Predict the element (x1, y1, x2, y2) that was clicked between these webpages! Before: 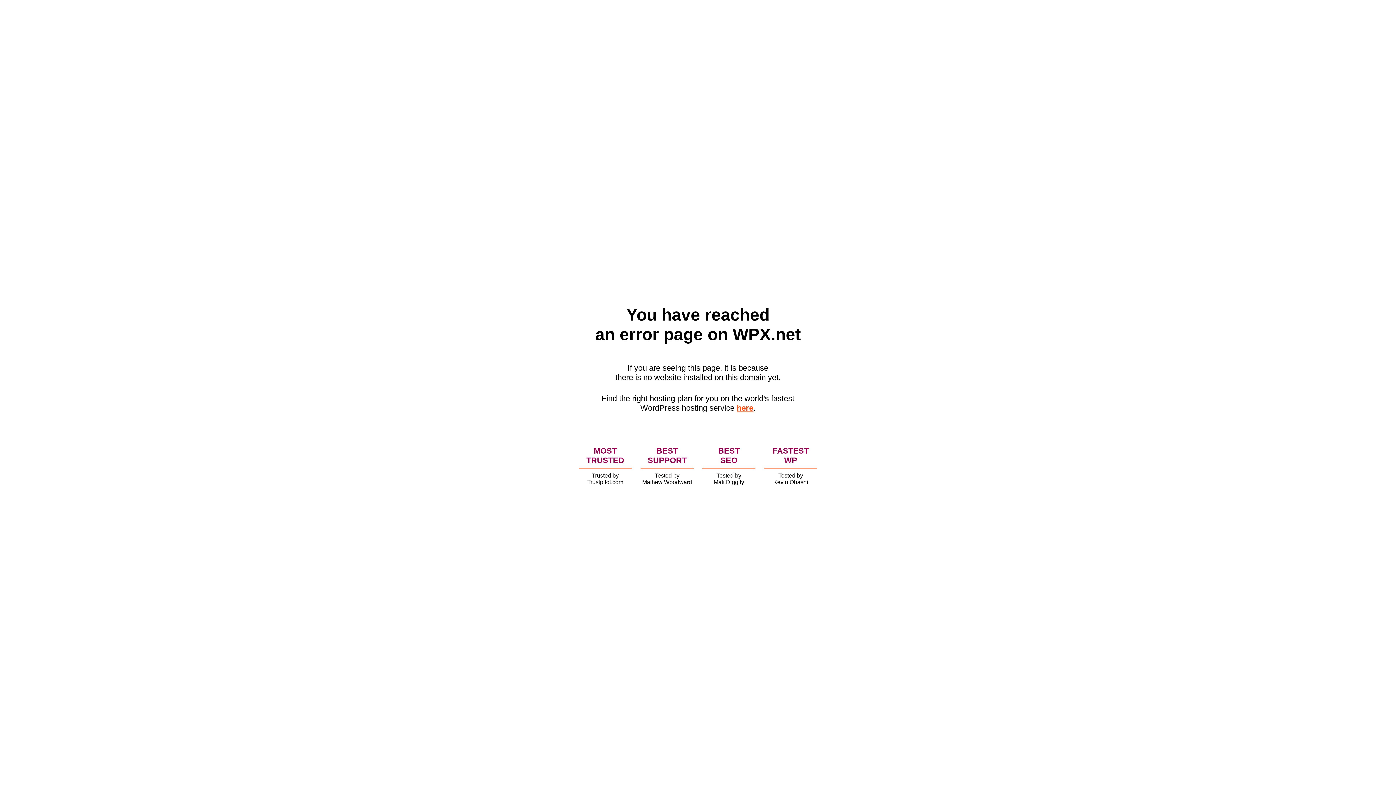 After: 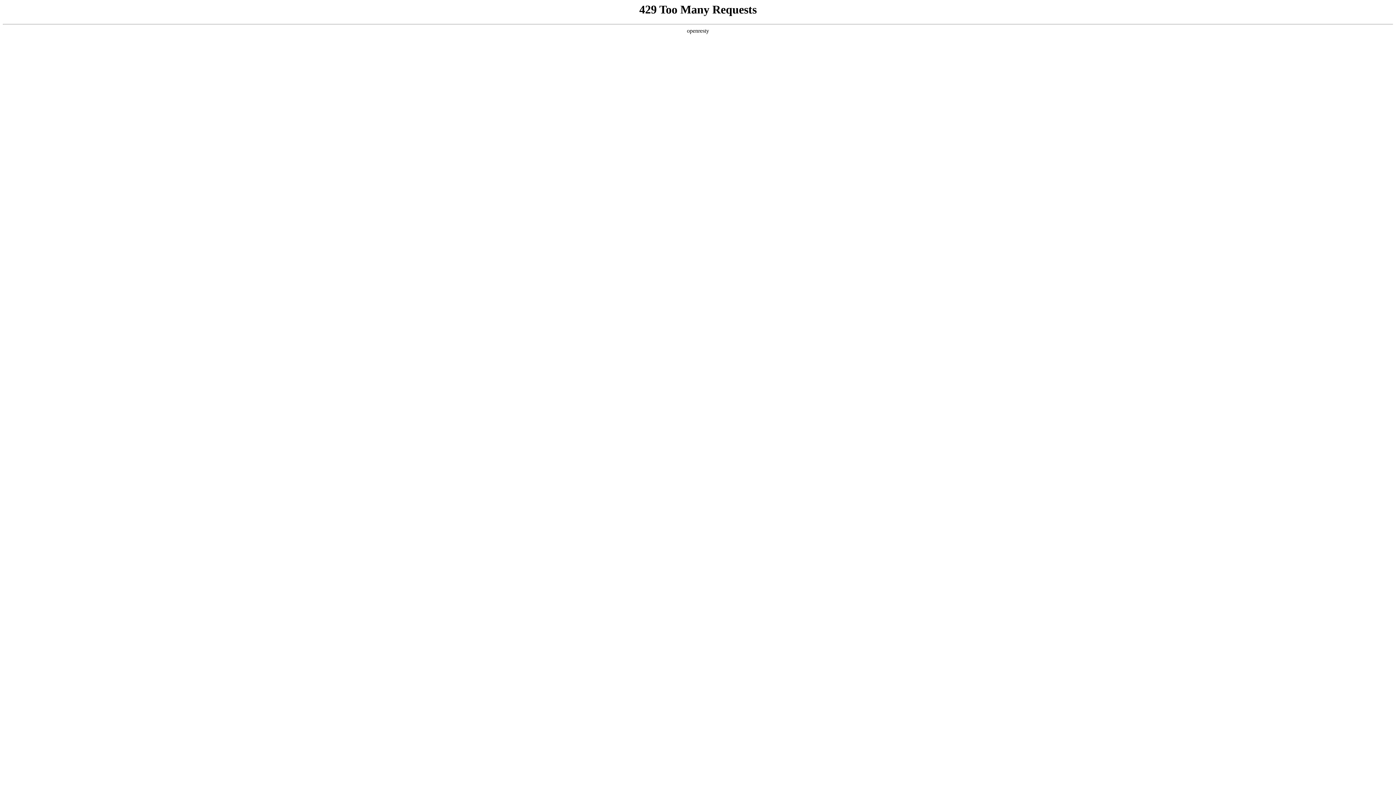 Action: label: here bbox: (736, 403, 753, 412)